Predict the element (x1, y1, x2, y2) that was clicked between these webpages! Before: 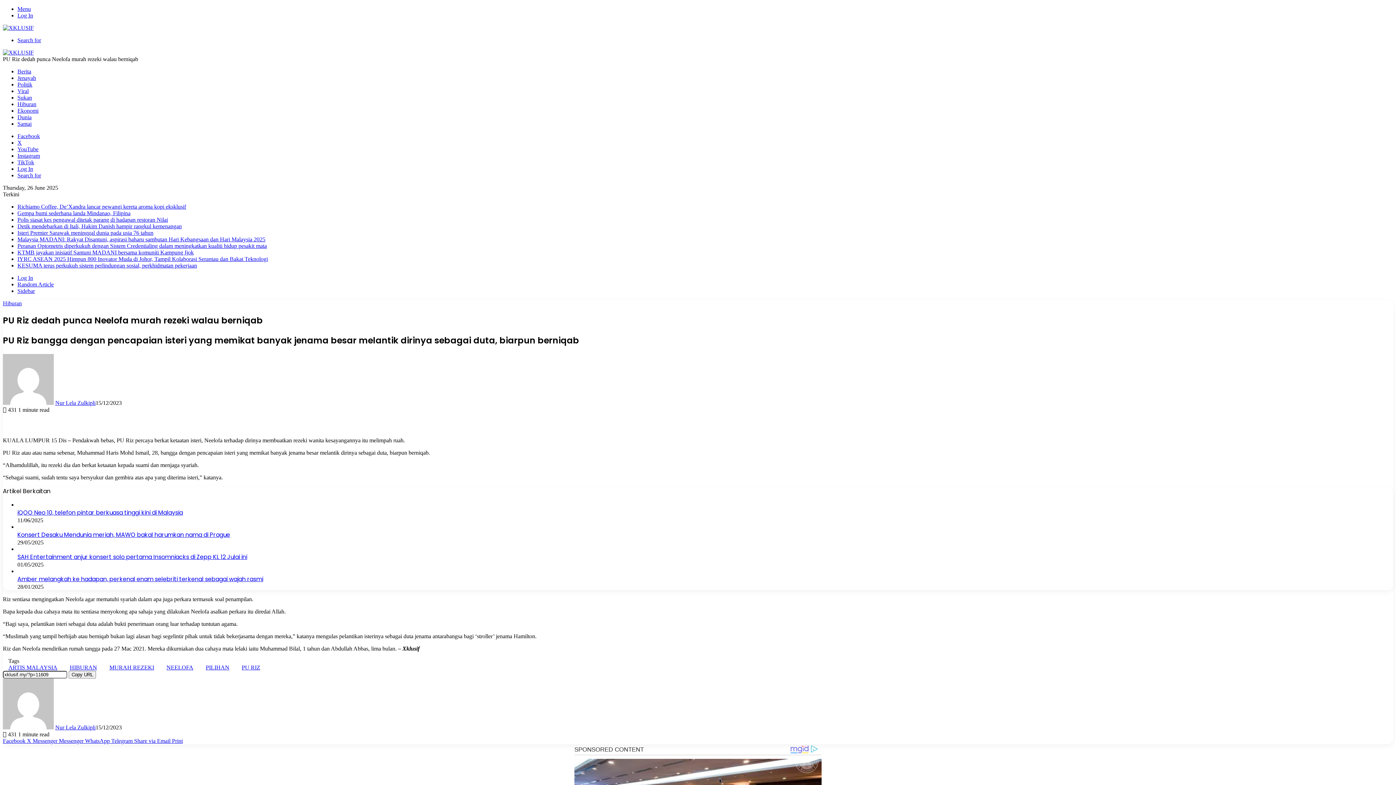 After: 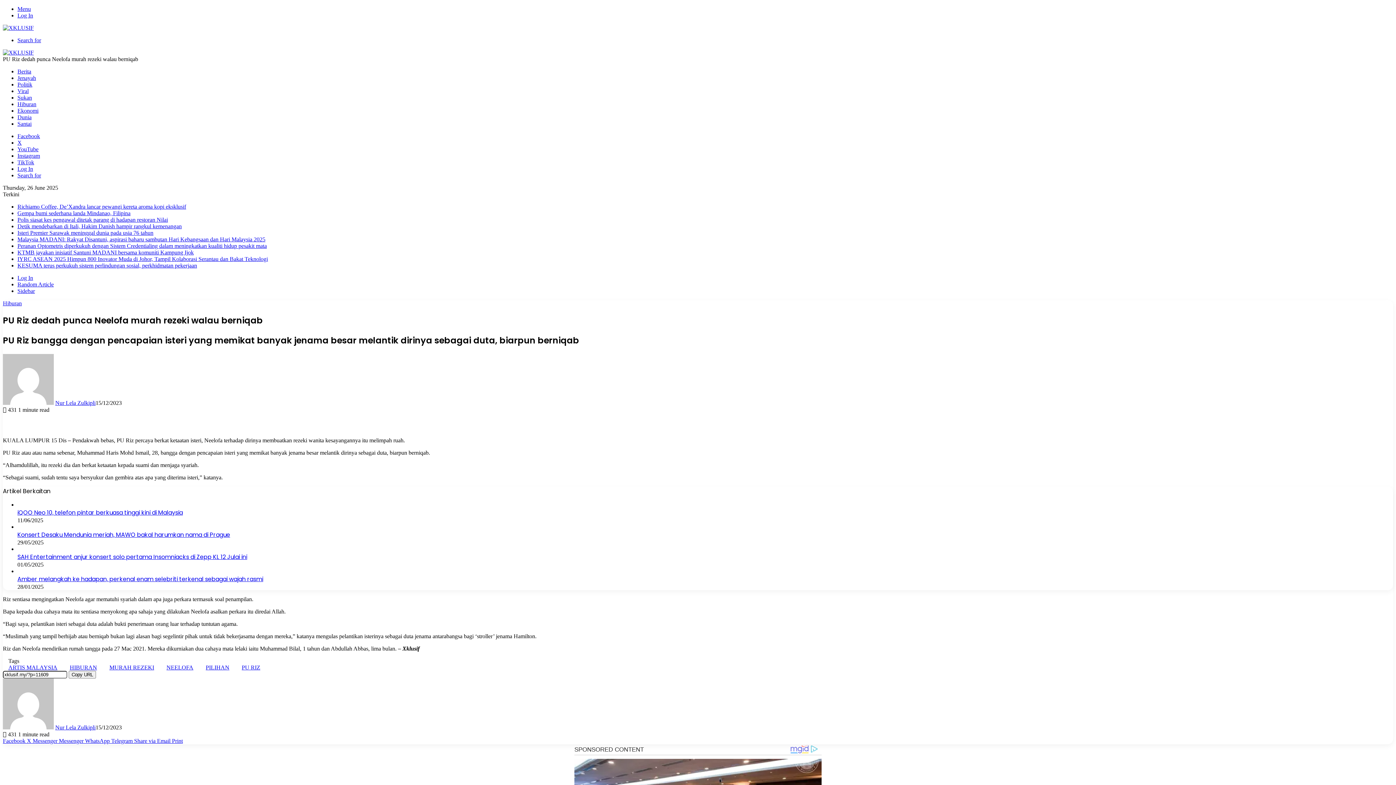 Action: bbox: (111, 738, 134, 744) label: Telegram 